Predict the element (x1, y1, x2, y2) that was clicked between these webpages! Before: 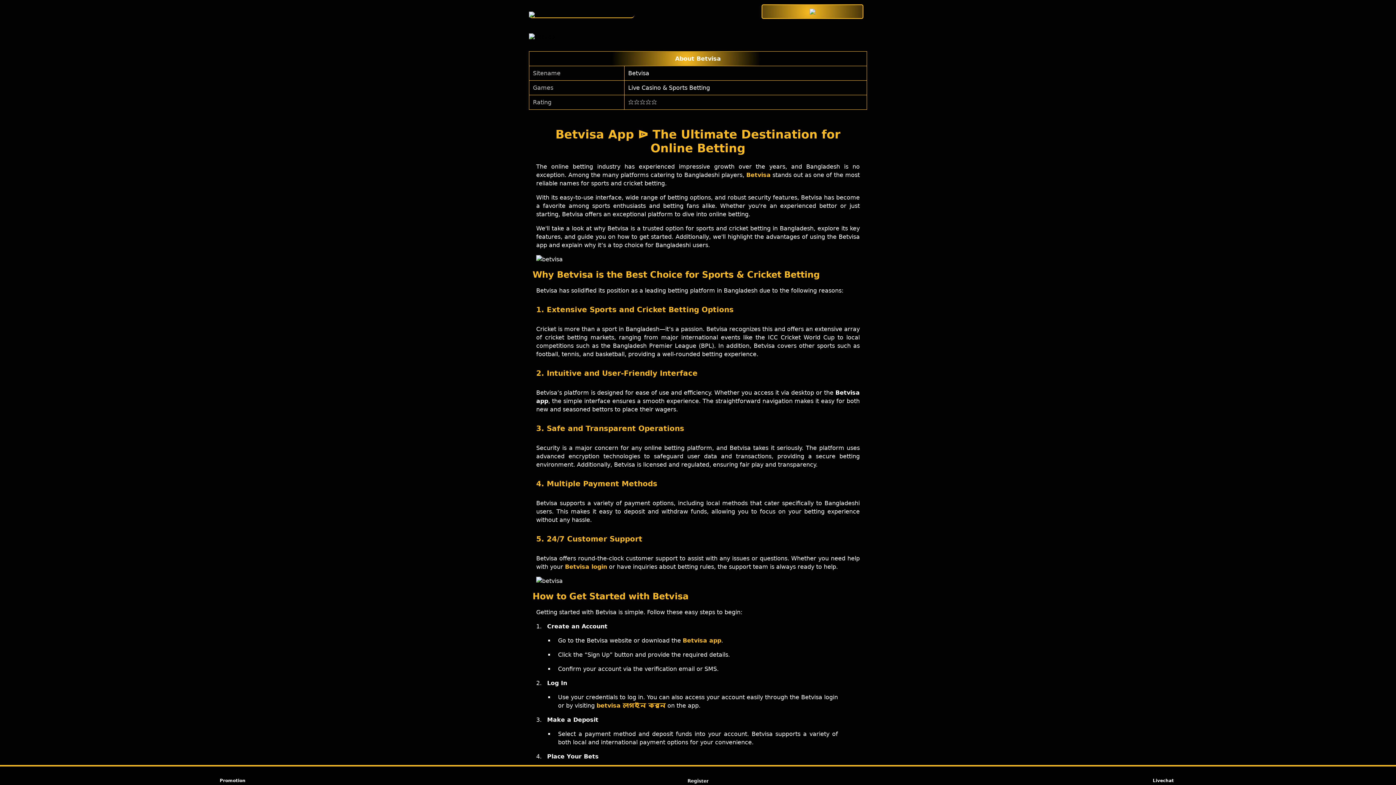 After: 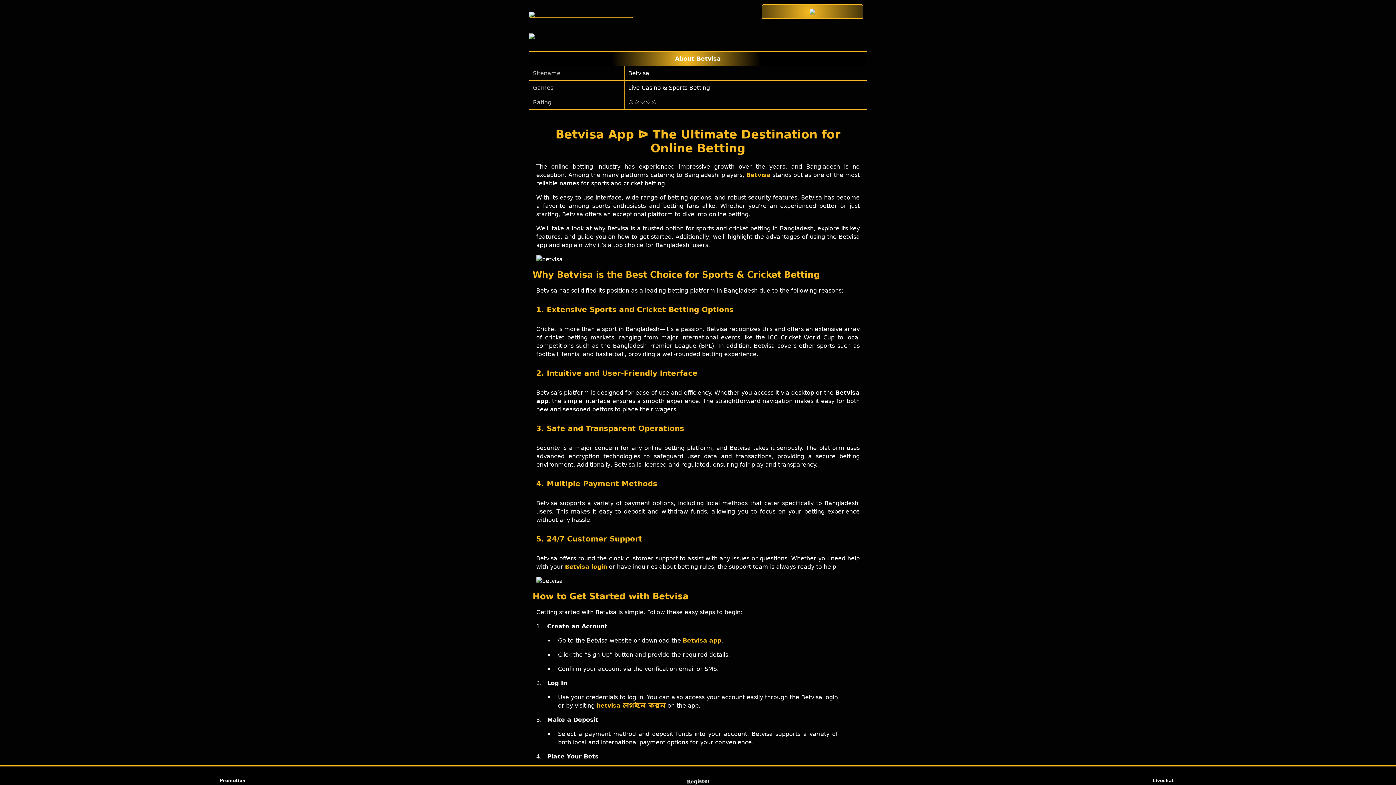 Action: label: Livechat bbox: (1150, 768, 1177, 783)